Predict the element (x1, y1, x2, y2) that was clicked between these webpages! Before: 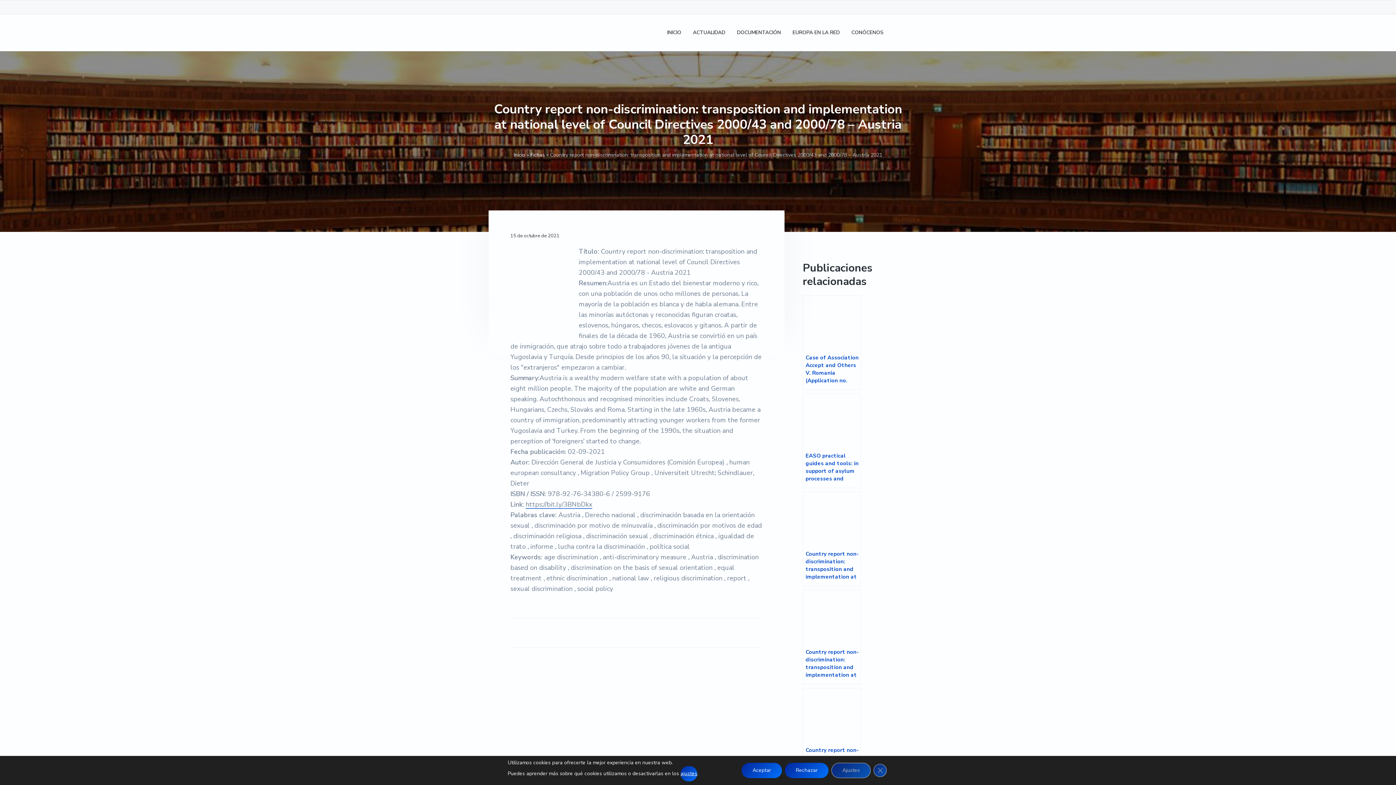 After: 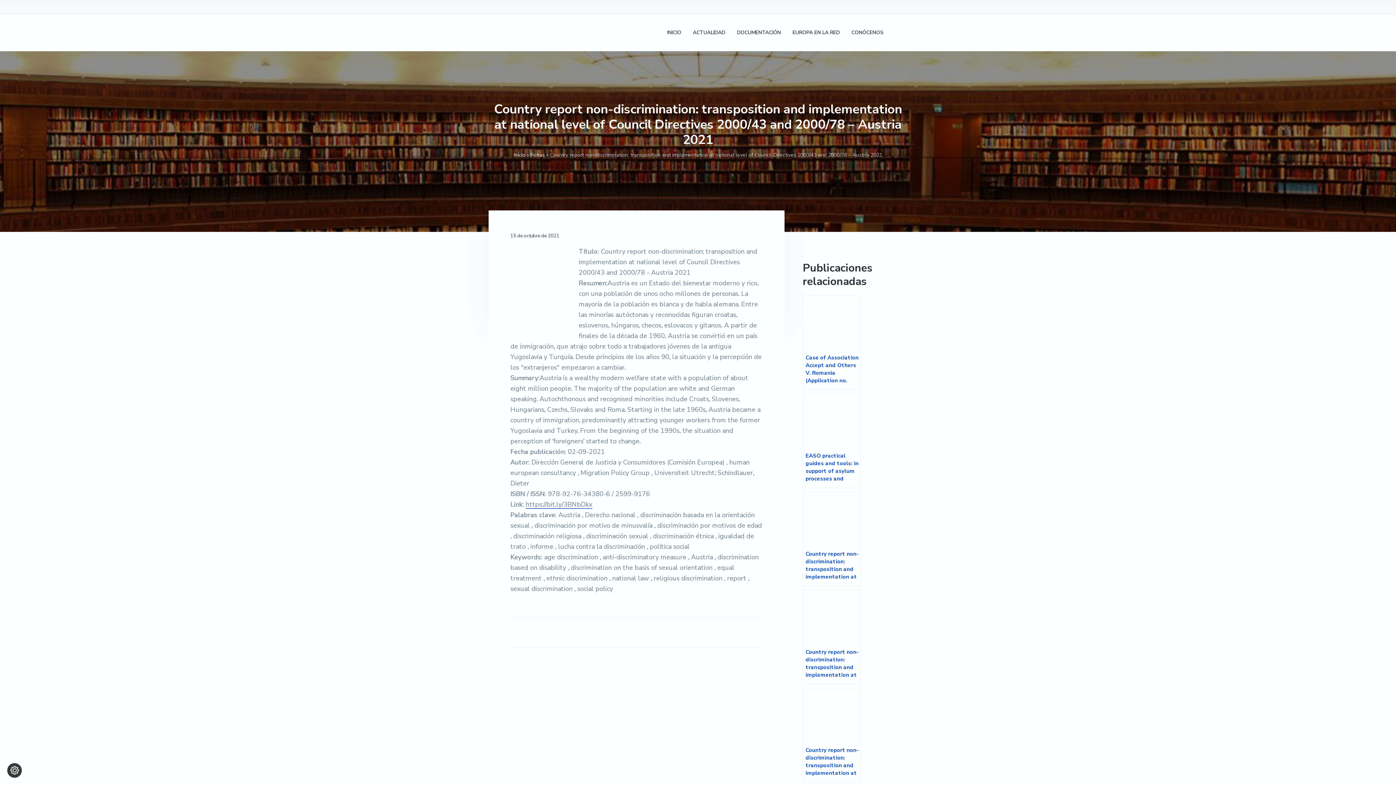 Action: bbox: (873, 764, 886, 777) label: Cerrar el banner de cookies RGPD